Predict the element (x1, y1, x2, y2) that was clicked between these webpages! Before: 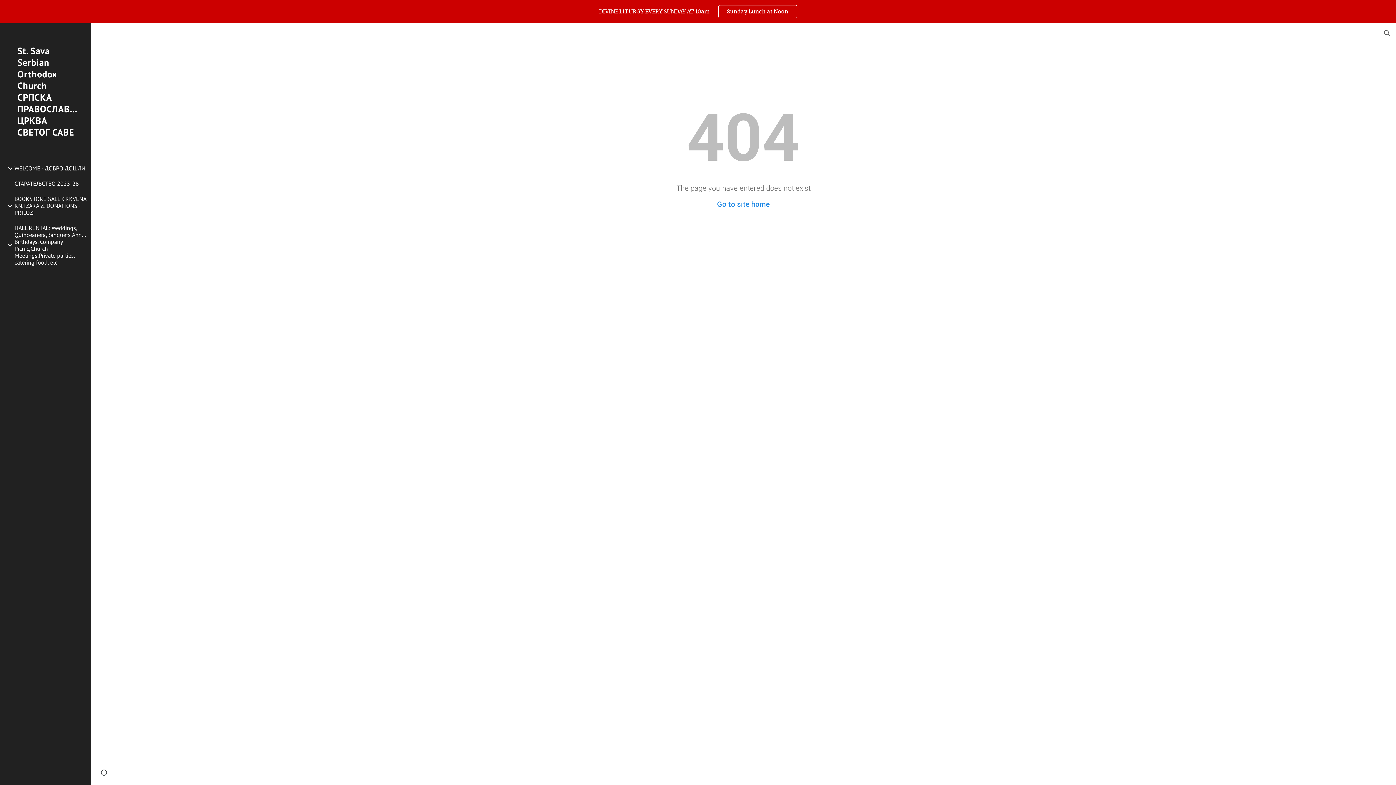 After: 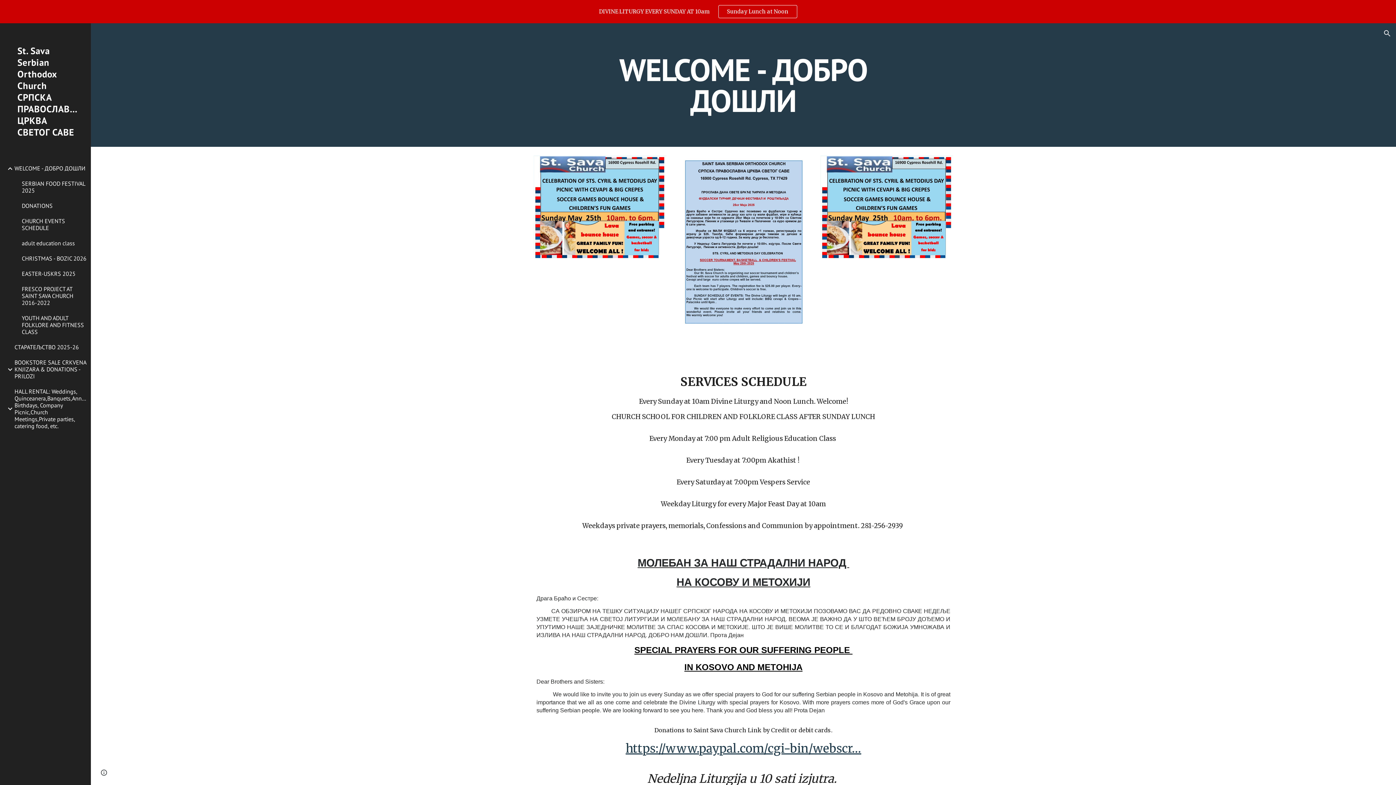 Action: bbox: (717, 200, 770, 208) label: Go to site home